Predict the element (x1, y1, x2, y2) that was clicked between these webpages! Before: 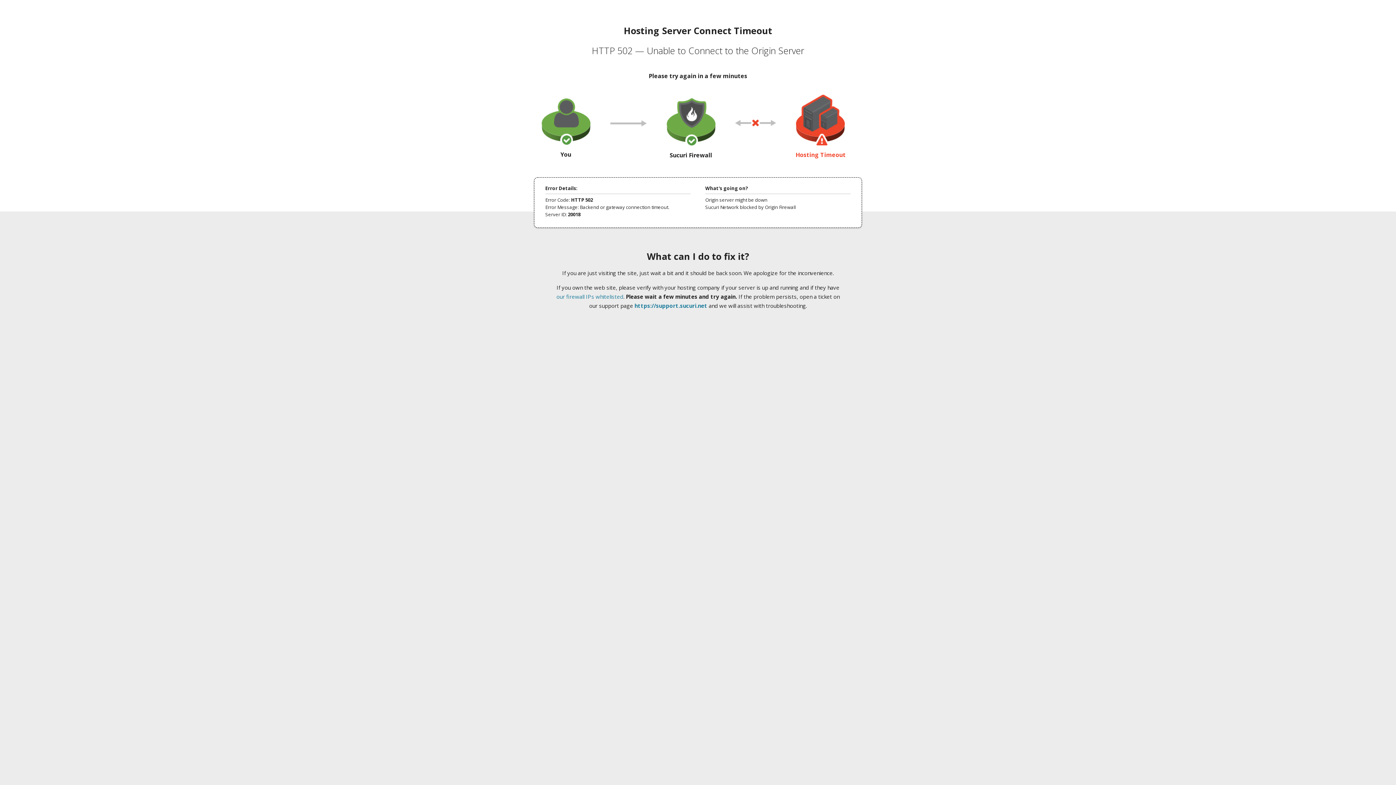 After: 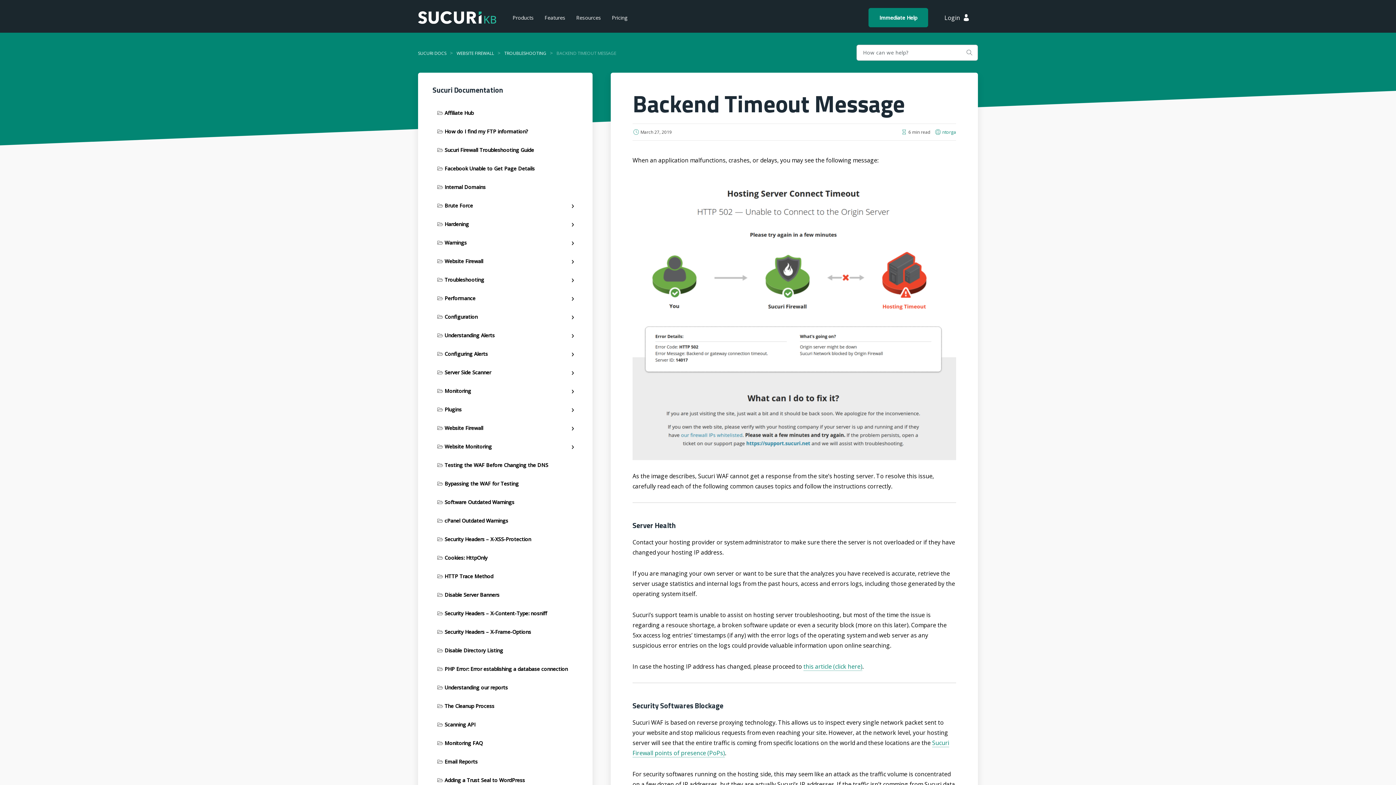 Action: label: our firewall IPs whitelisted bbox: (556, 293, 623, 300)